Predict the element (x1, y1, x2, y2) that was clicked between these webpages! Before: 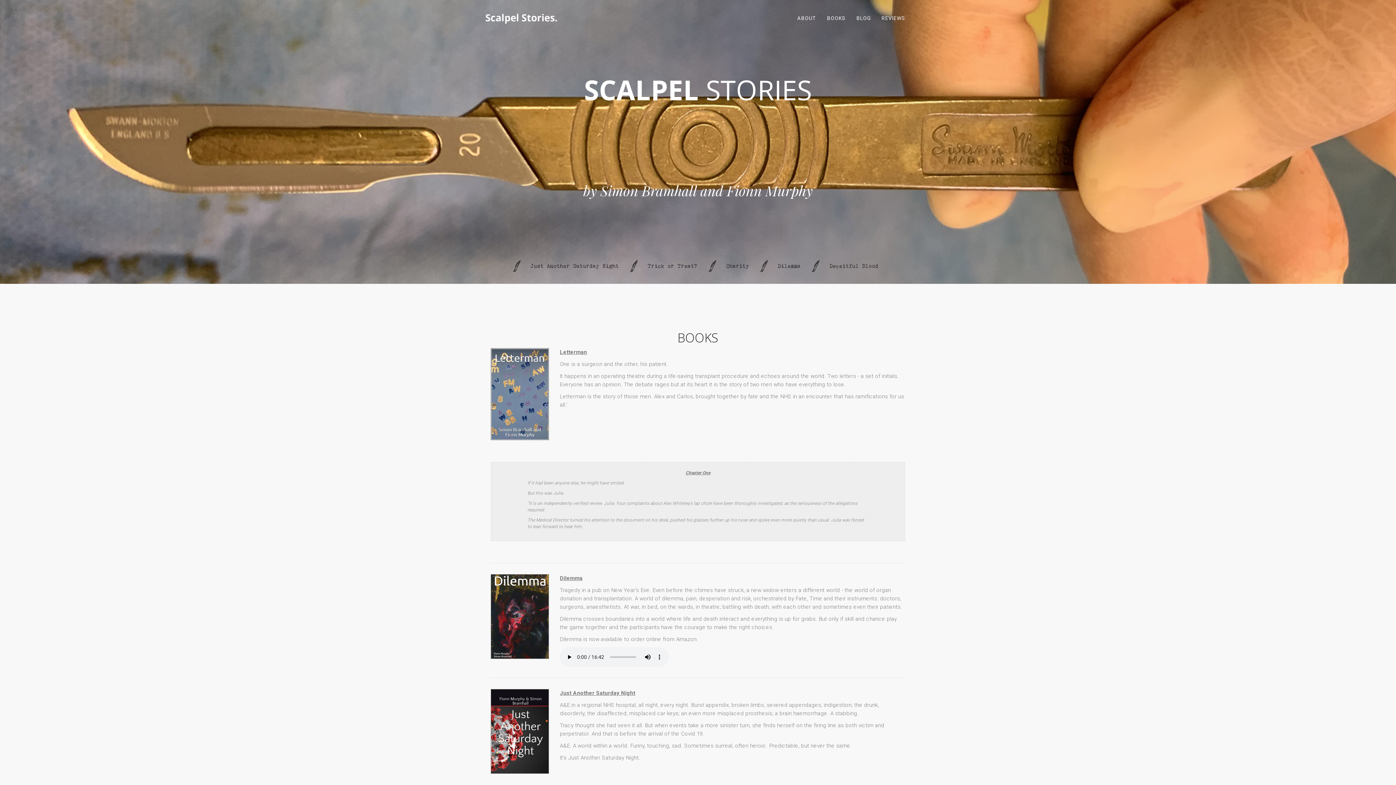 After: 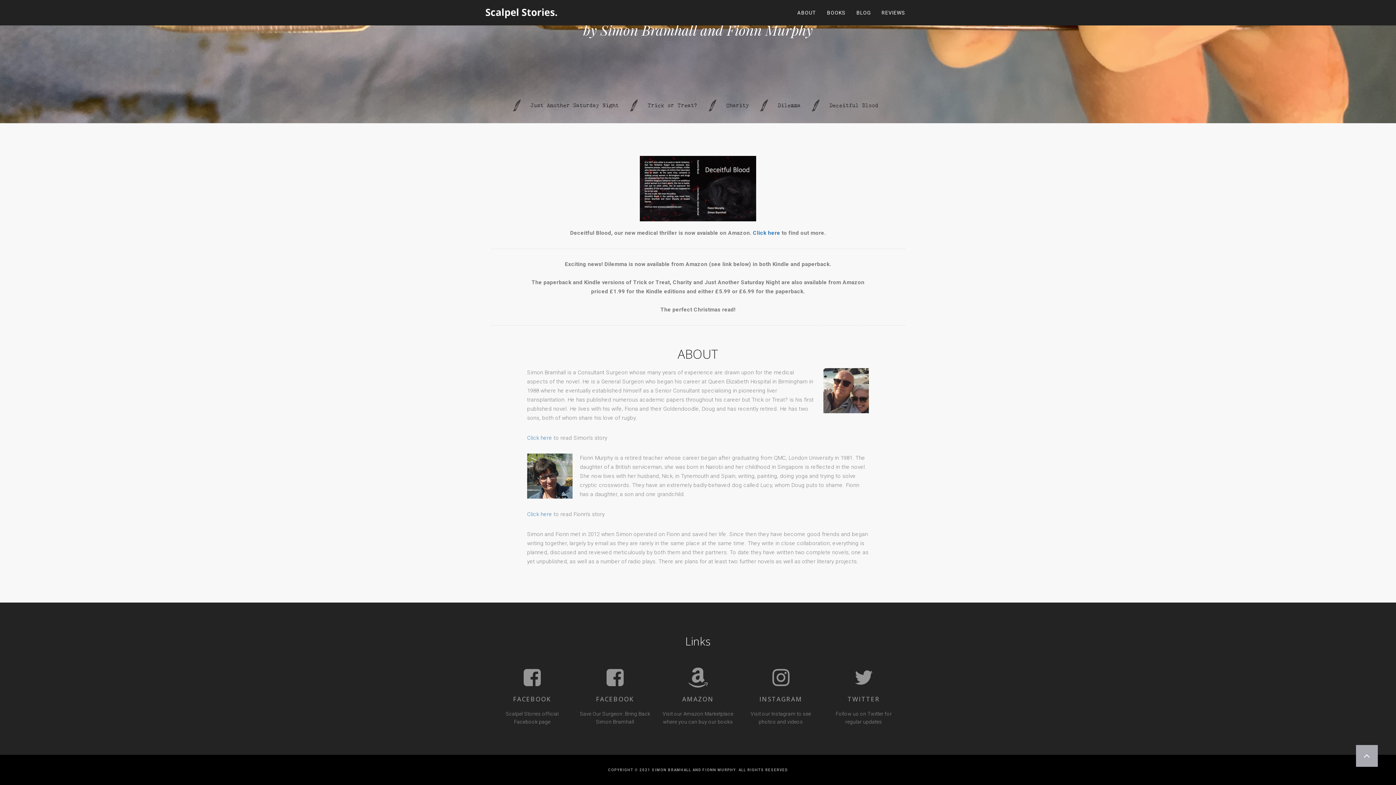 Action: bbox: (792, 9, 821, 27) label: ABOUT